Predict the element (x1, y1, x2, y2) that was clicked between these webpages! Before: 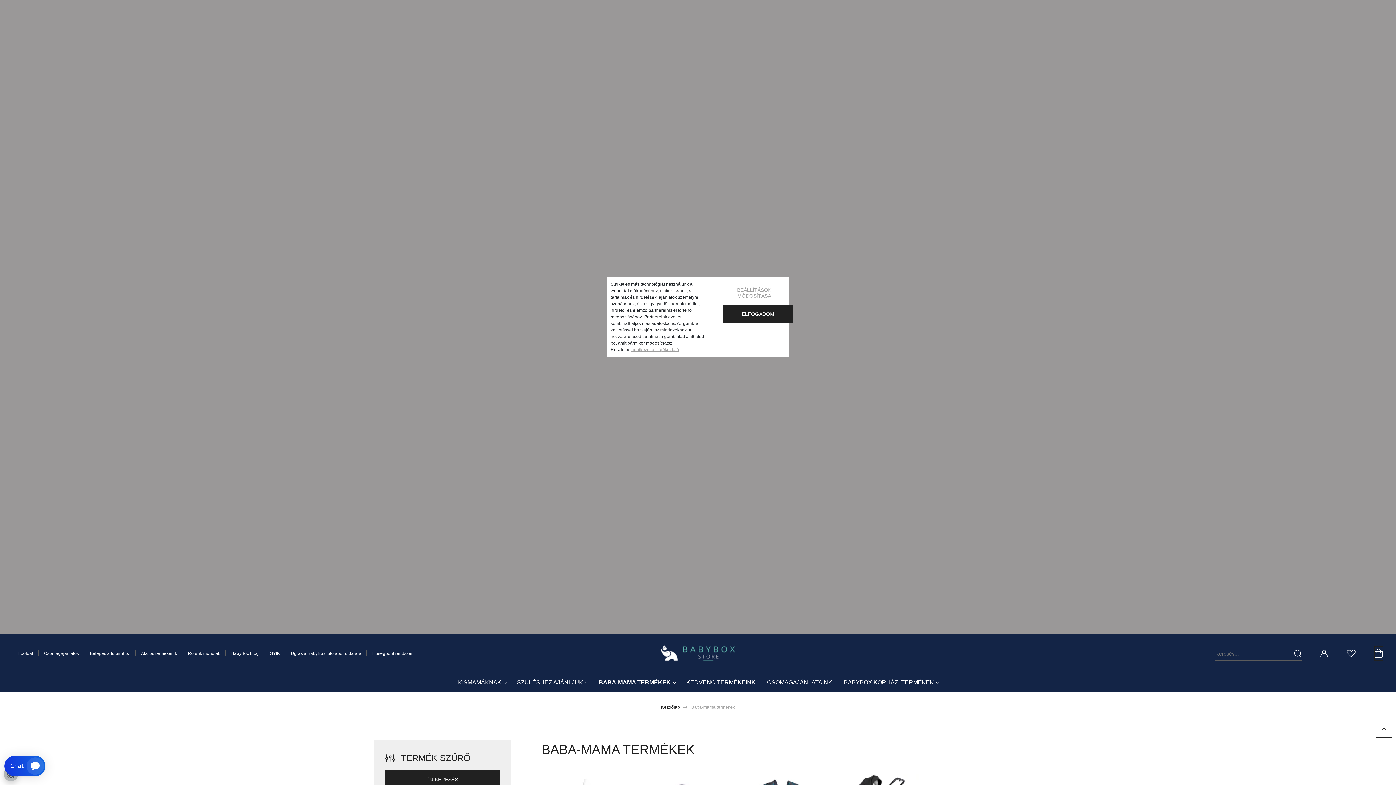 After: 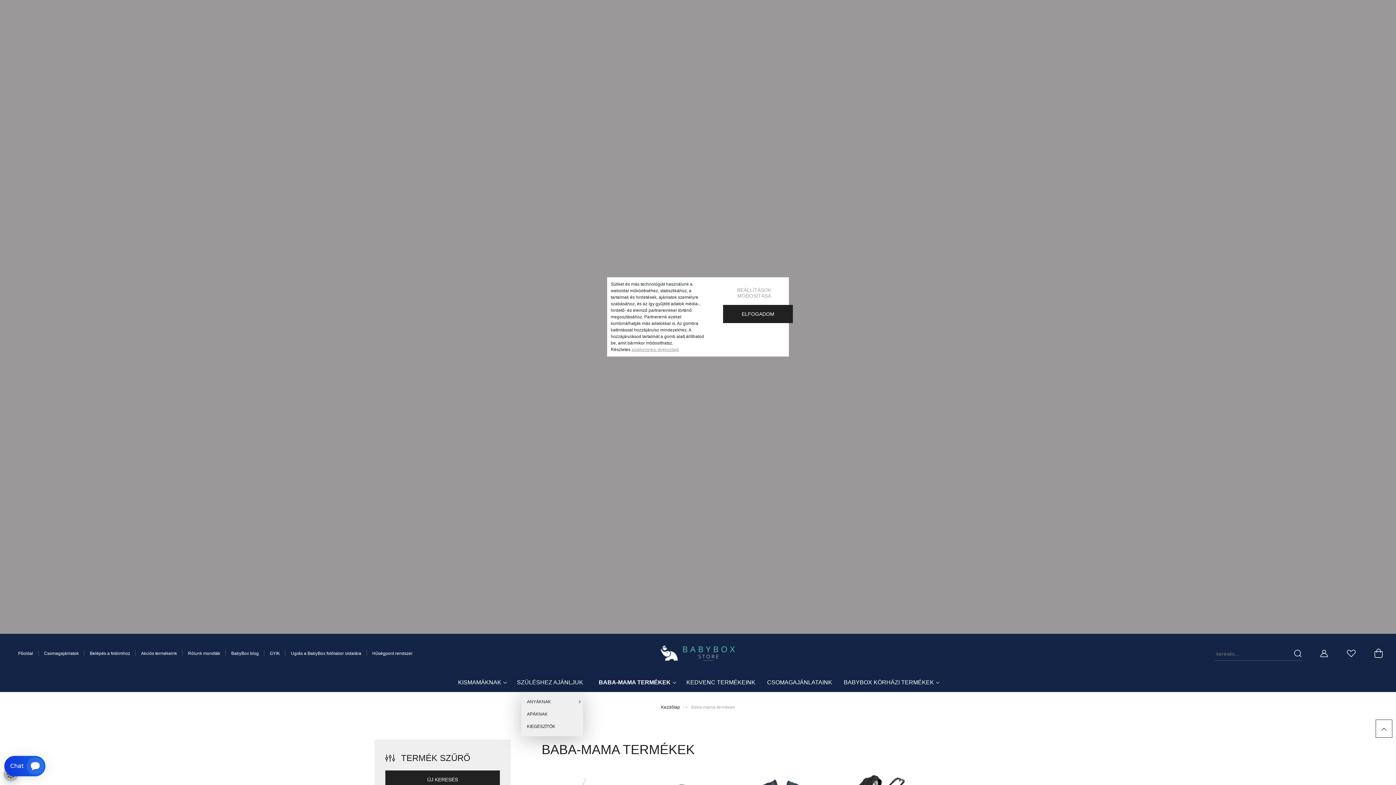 Action: bbox: (511, 675, 593, 692) label: SZÜLÉSHEZ AJÁNLJUK 